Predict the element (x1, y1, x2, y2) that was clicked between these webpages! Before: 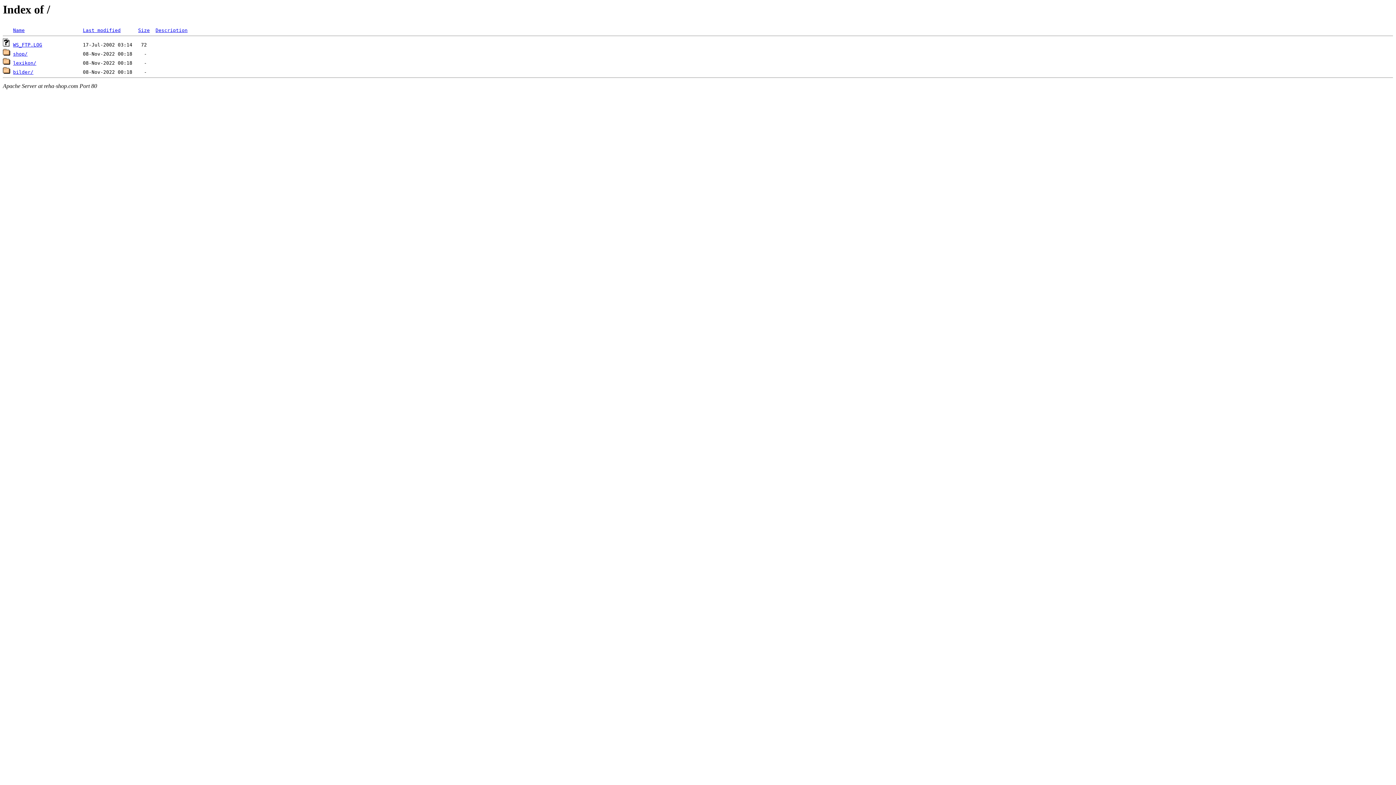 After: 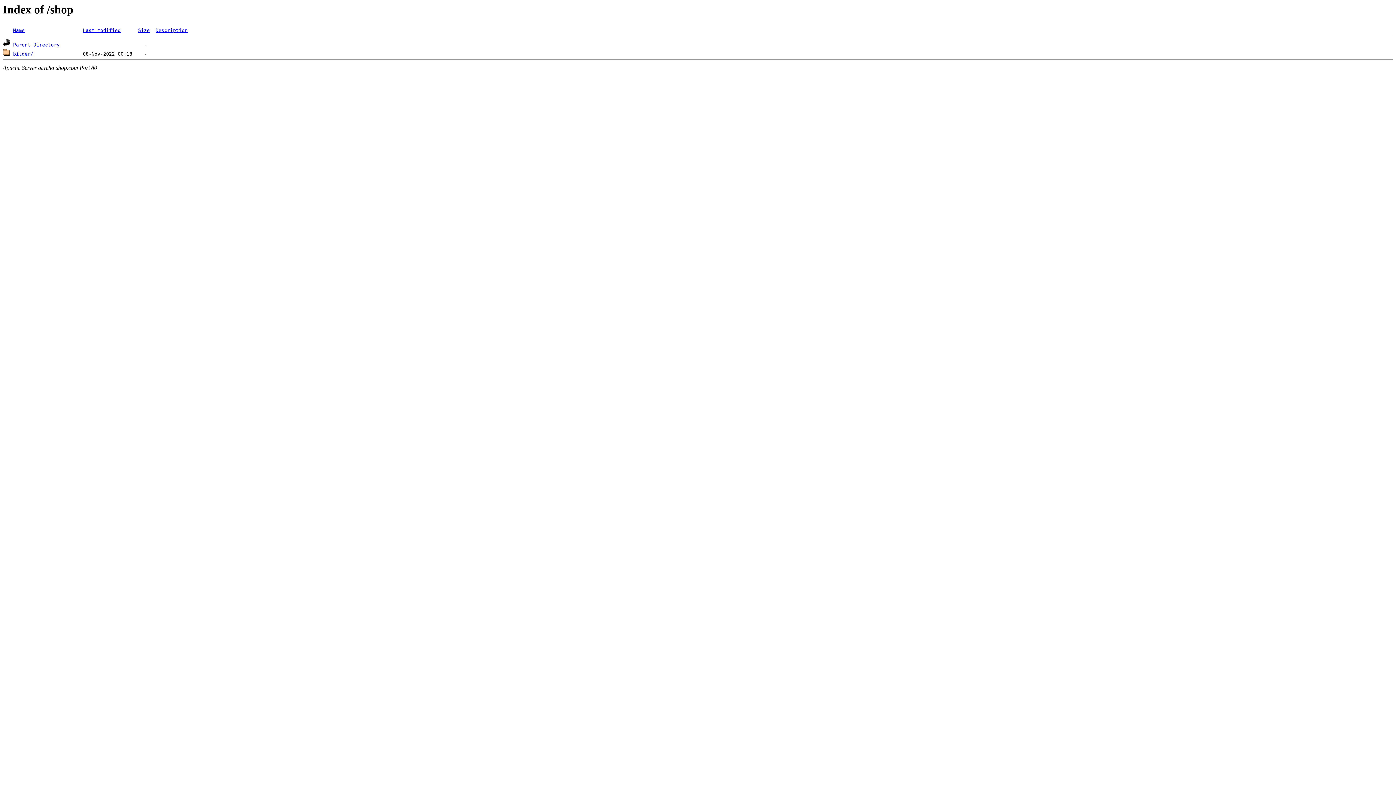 Action: label: shop/ bbox: (13, 51, 27, 56)